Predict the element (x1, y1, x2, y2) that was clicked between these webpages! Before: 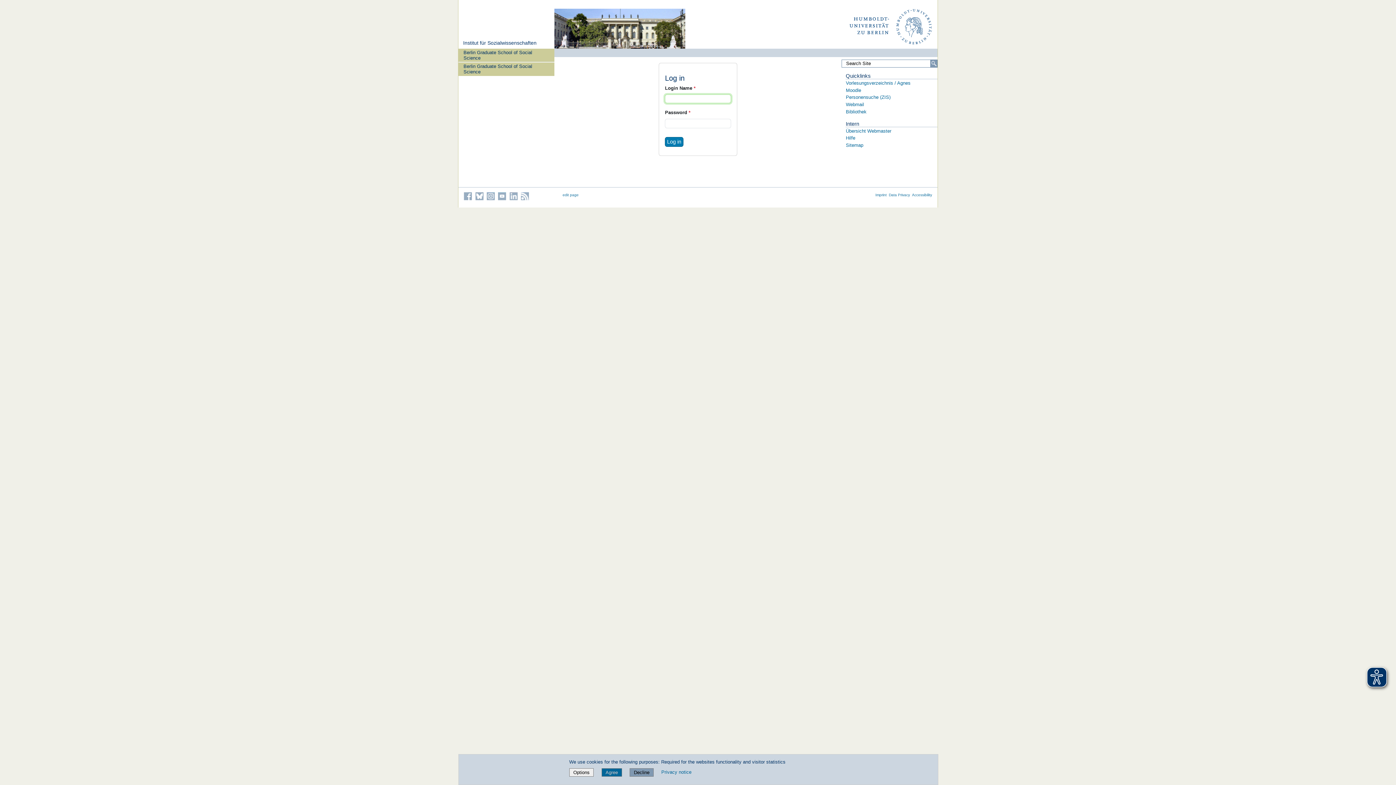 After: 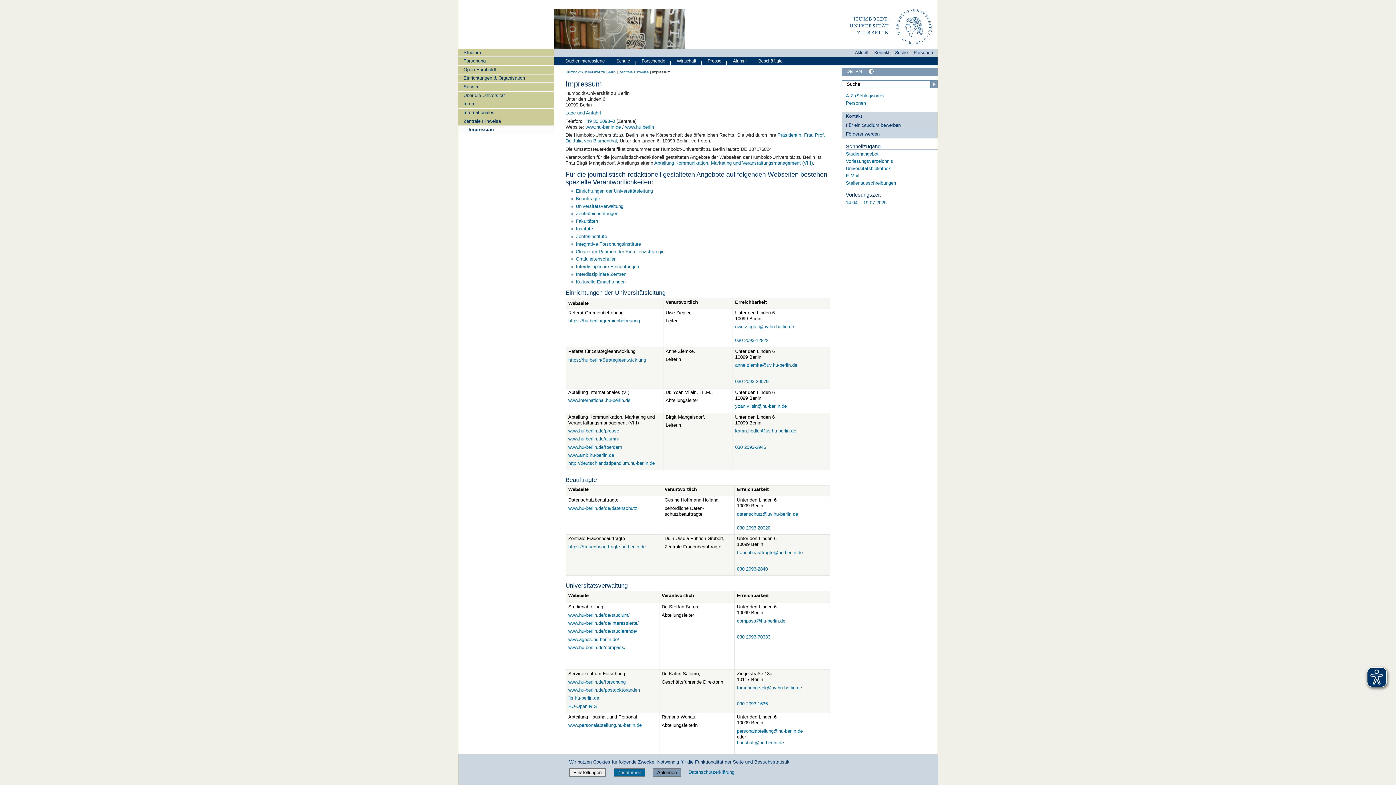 Action: label: Imprint bbox: (875, 193, 886, 197)